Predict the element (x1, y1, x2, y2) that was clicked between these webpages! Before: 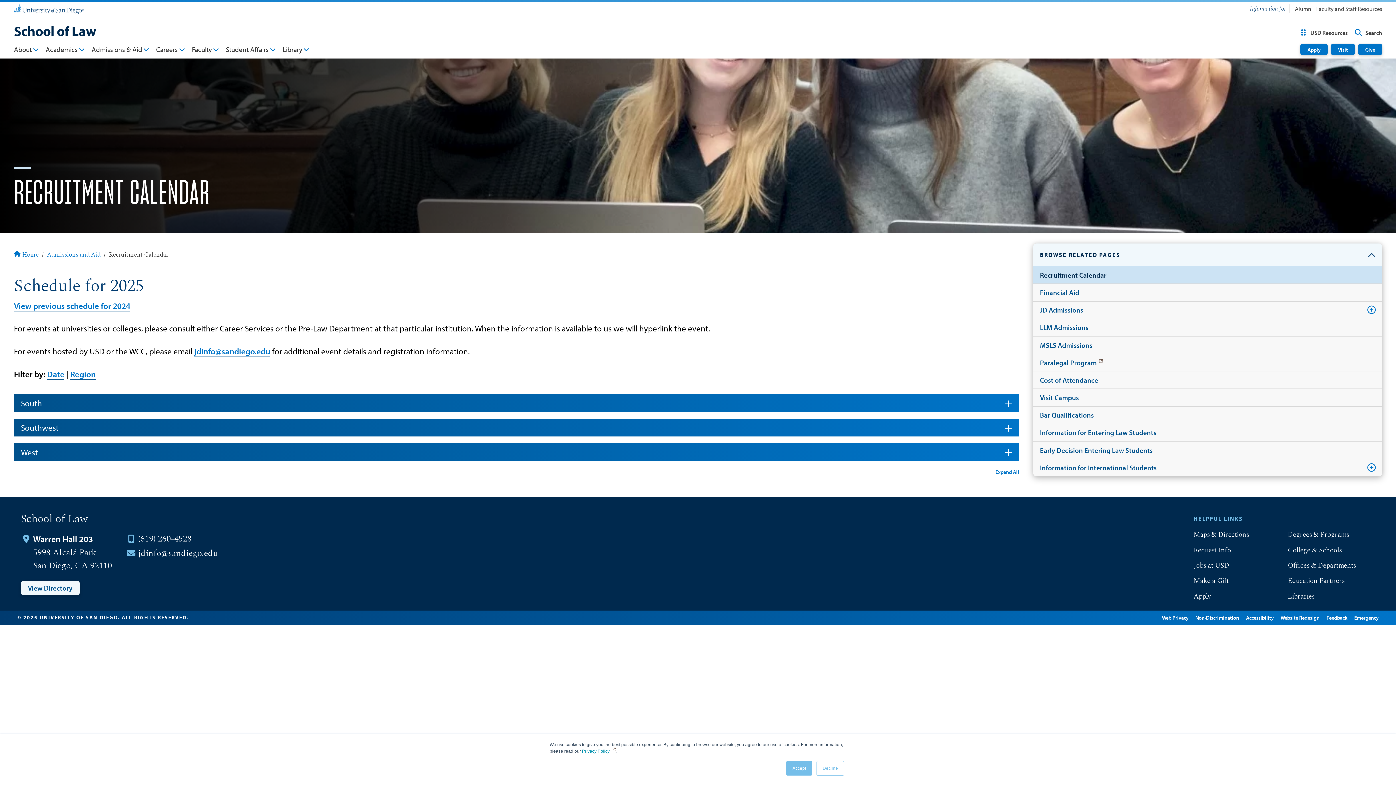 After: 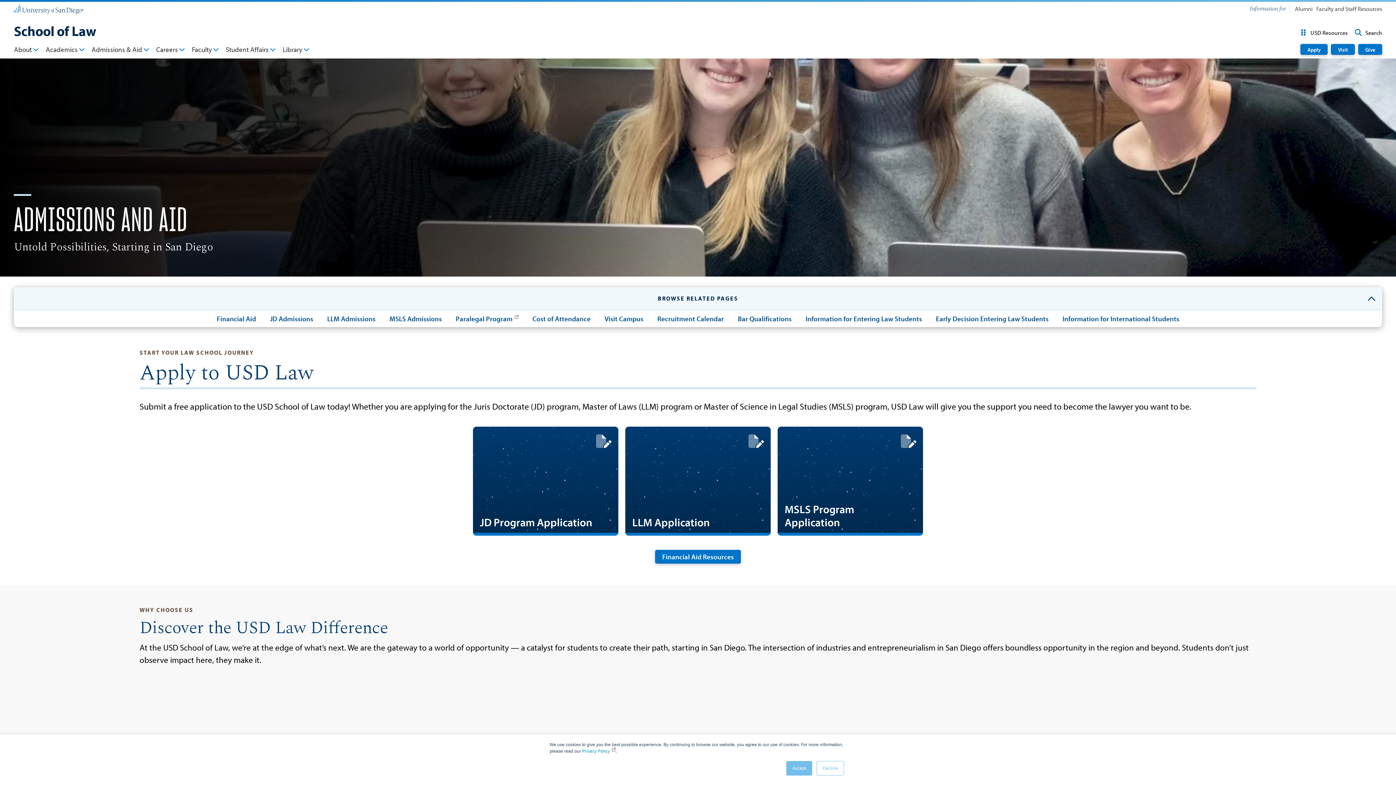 Action: bbox: (47, 251, 100, 258) label: Admissions and Aid